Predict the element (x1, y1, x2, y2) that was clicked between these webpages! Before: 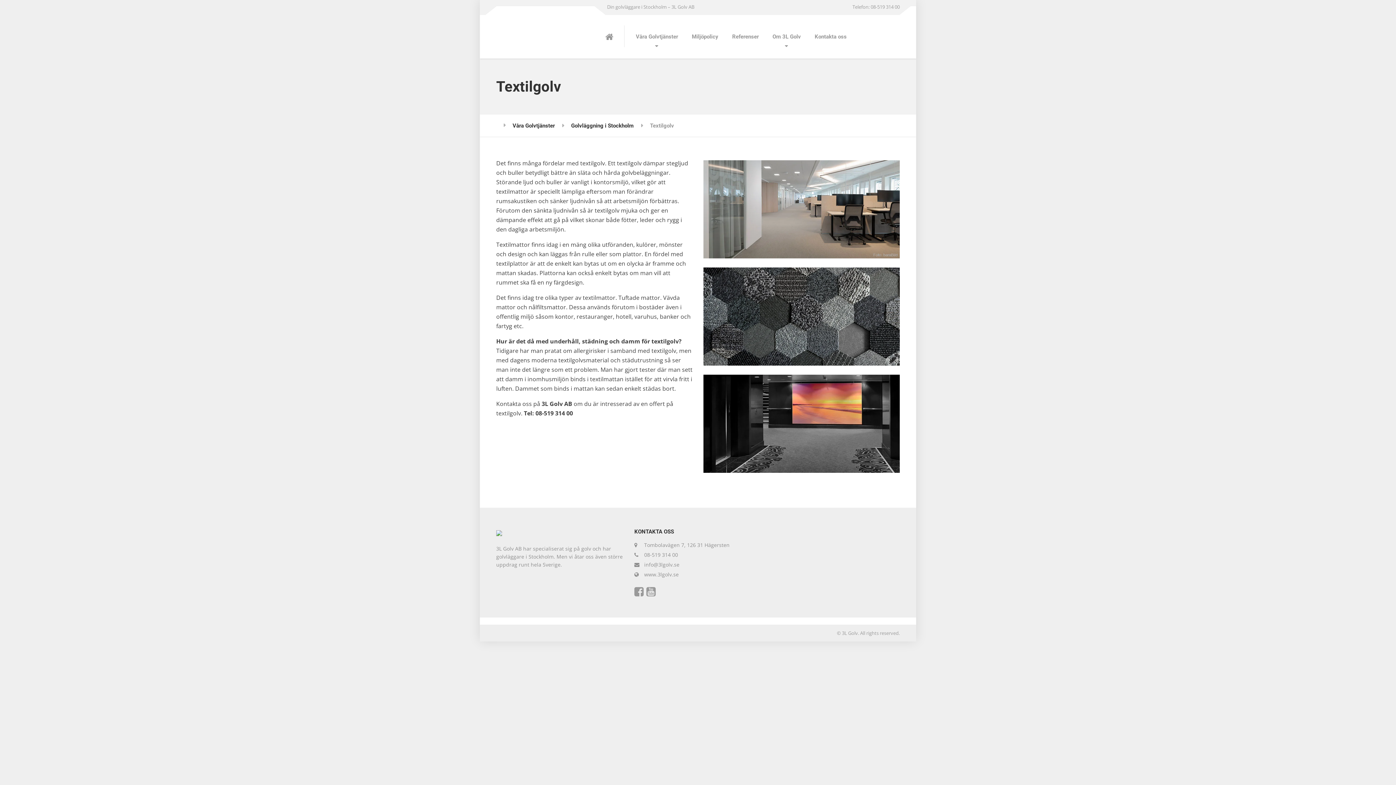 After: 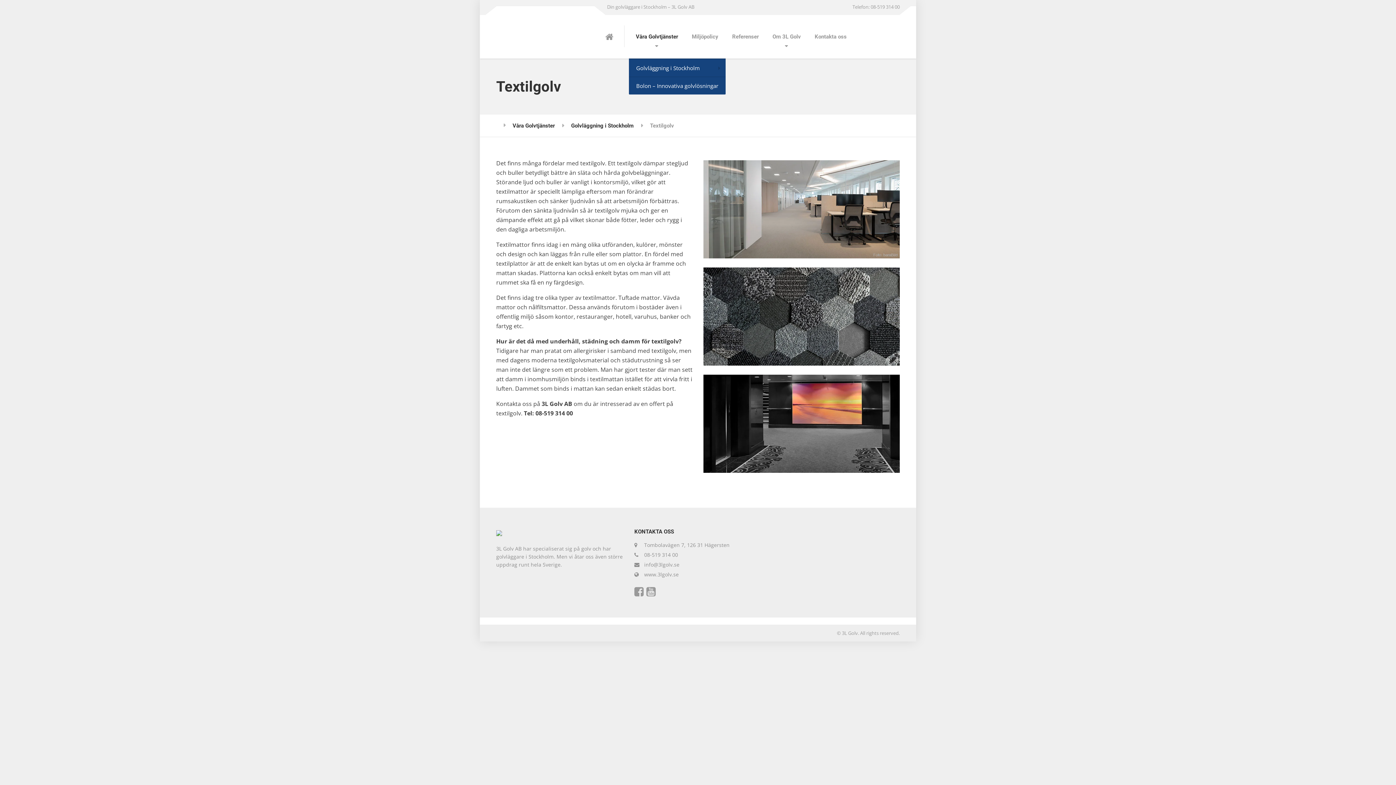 Action: label: Våra Golvtjänster bbox: (629, 14, 685, 58)